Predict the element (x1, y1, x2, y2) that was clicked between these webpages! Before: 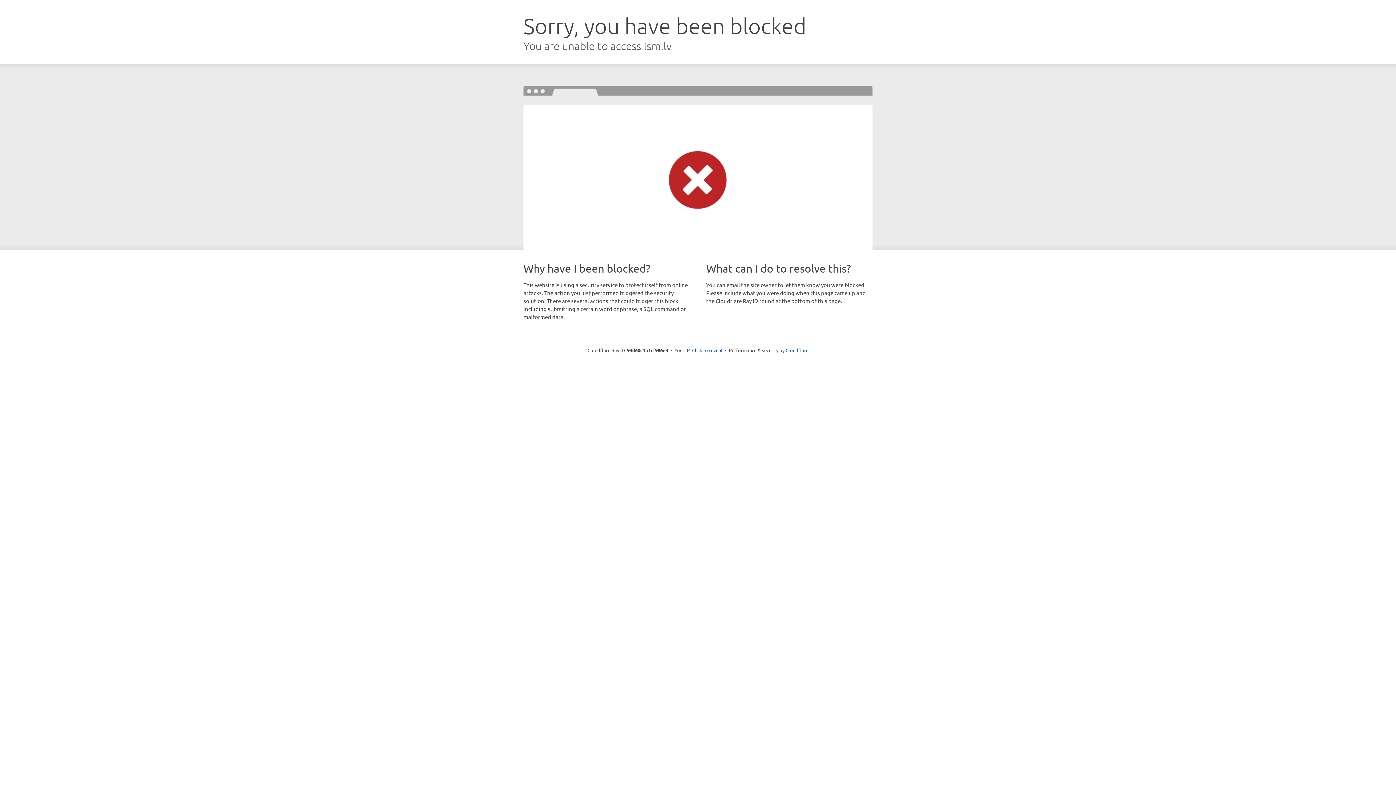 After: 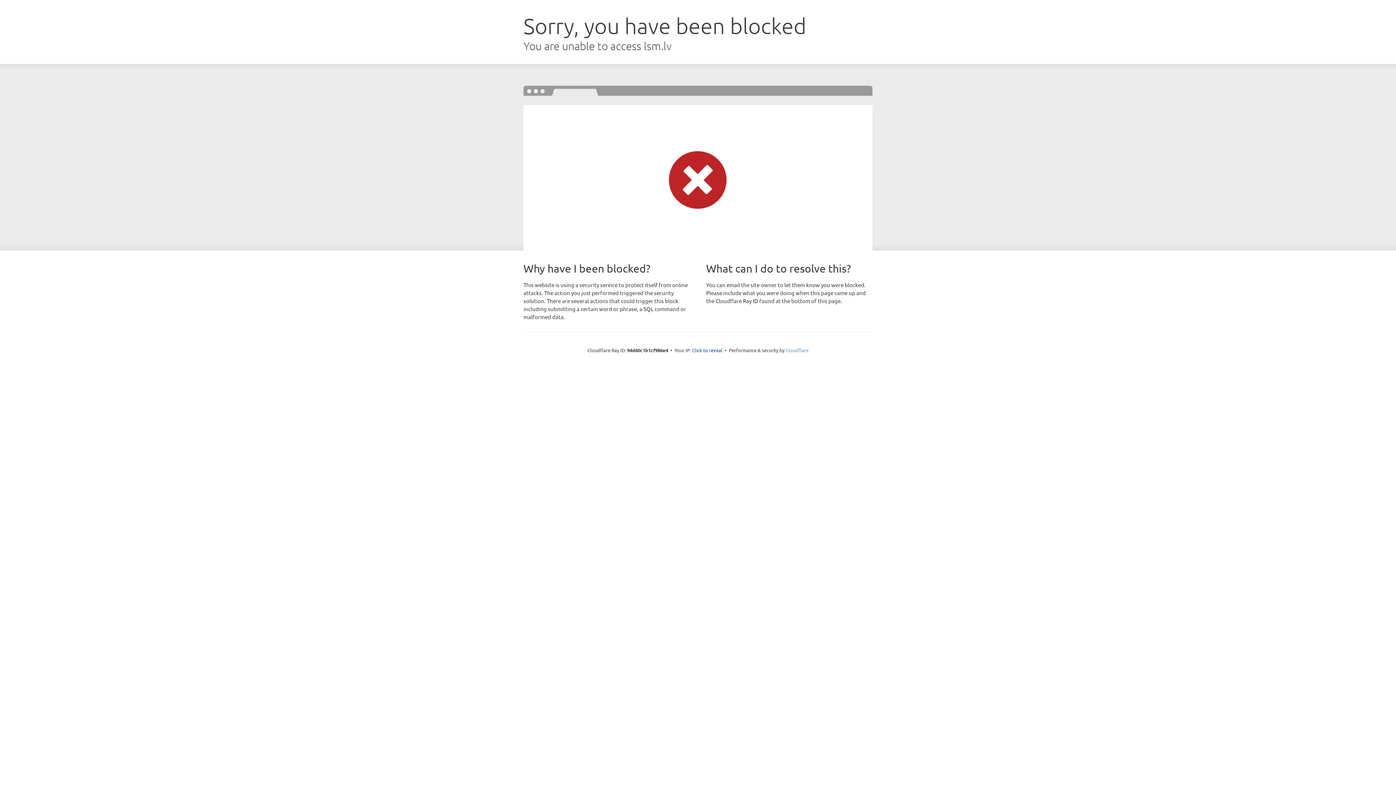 Action: label: Cloudflare bbox: (785, 347, 808, 353)